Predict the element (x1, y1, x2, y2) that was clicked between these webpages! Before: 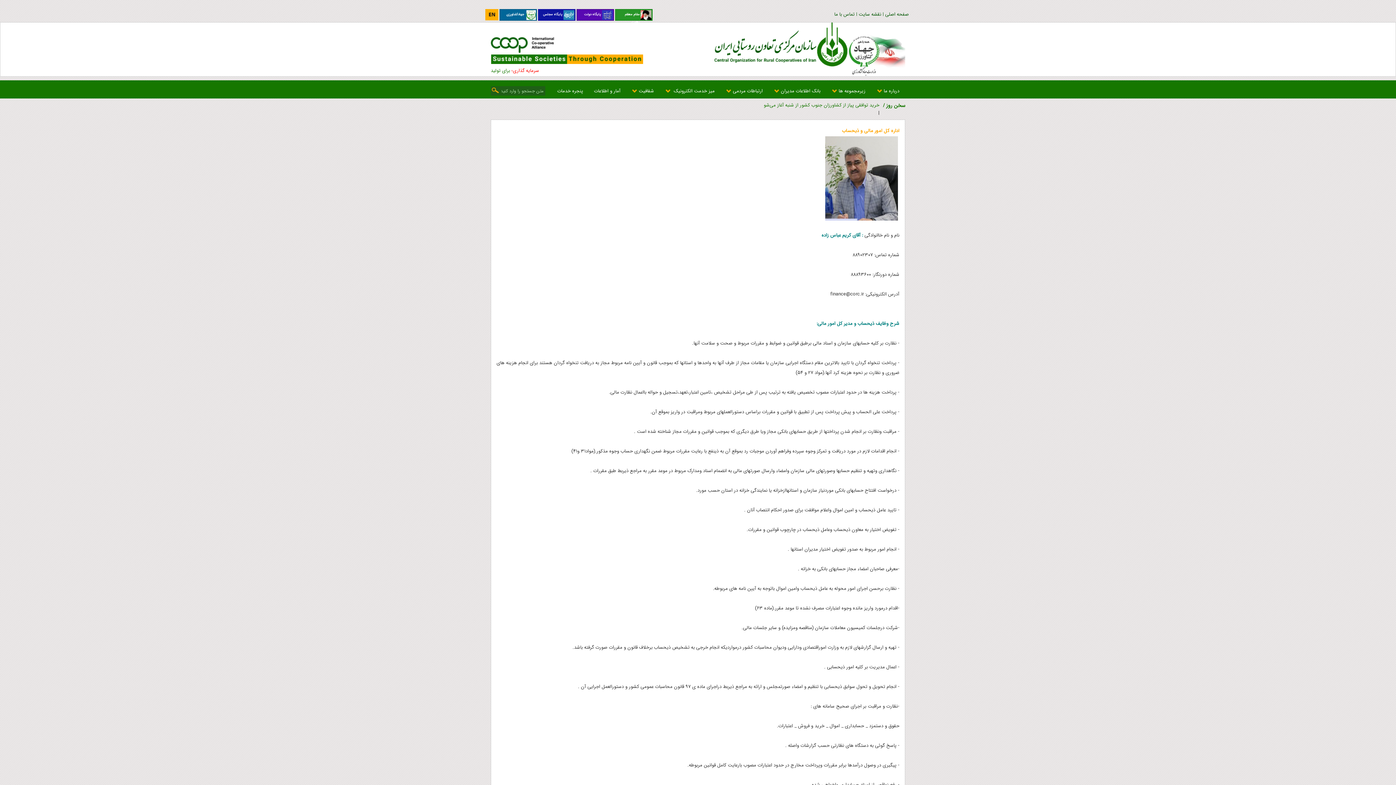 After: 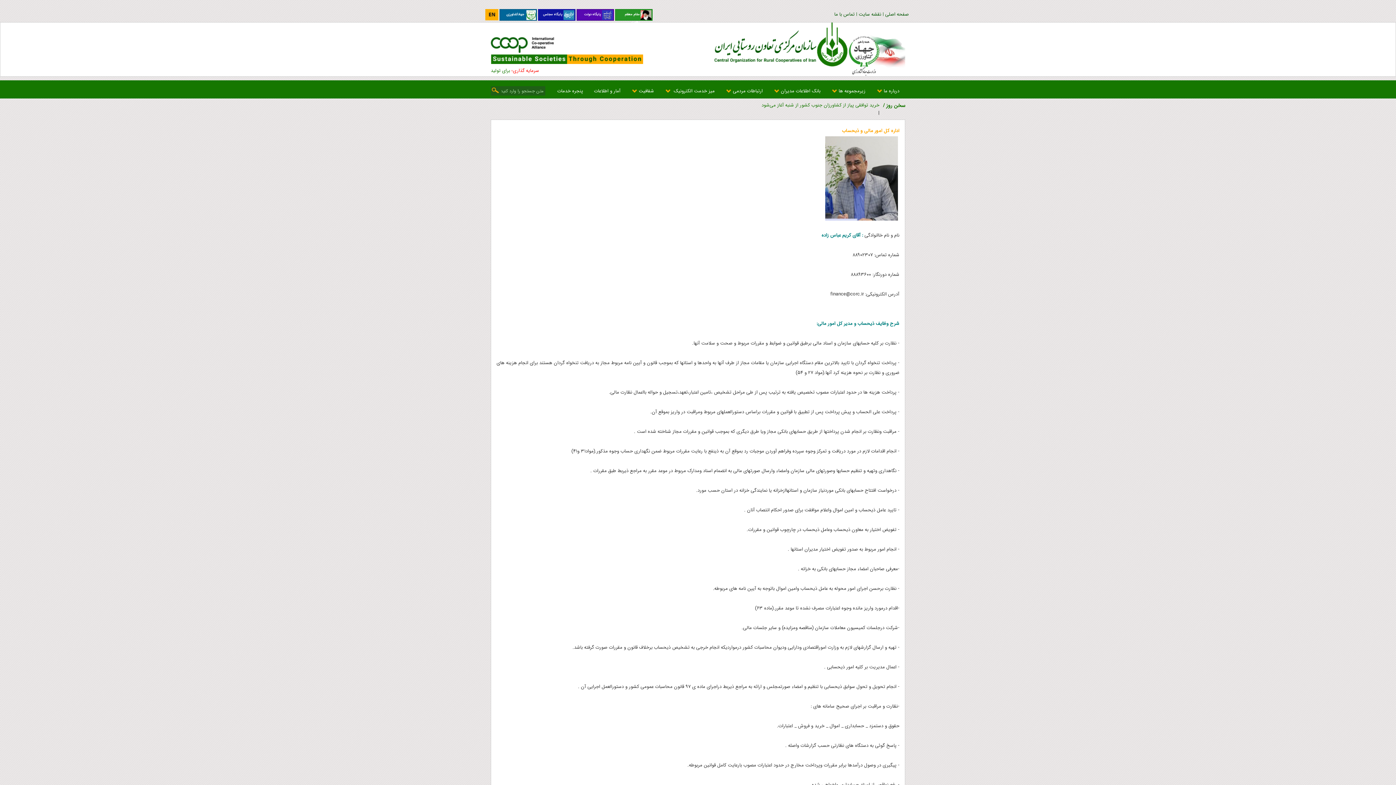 Action: bbox: (601, 10, 613, 20)